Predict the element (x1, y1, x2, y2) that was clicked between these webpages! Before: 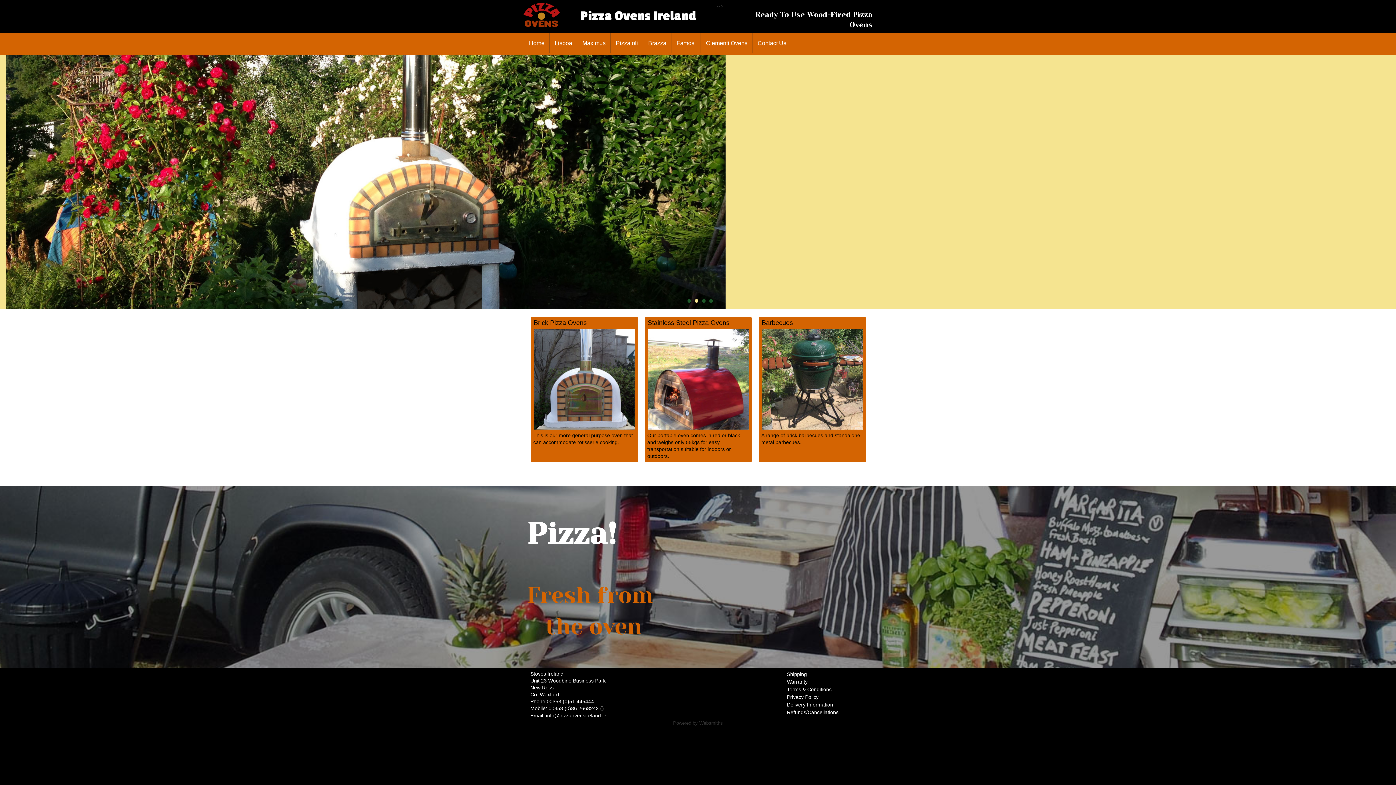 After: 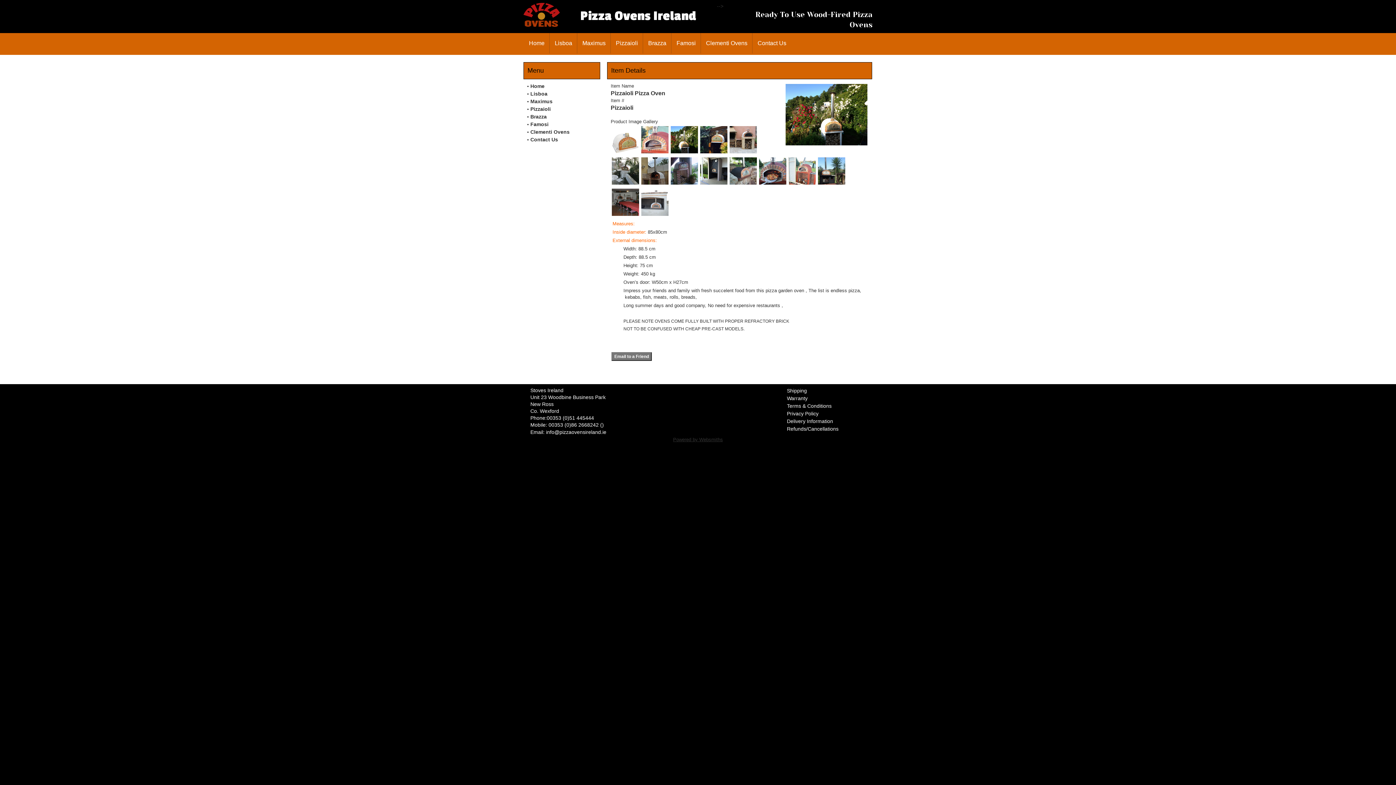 Action: label: Pizzaioli bbox: (610, 33, 643, 53)